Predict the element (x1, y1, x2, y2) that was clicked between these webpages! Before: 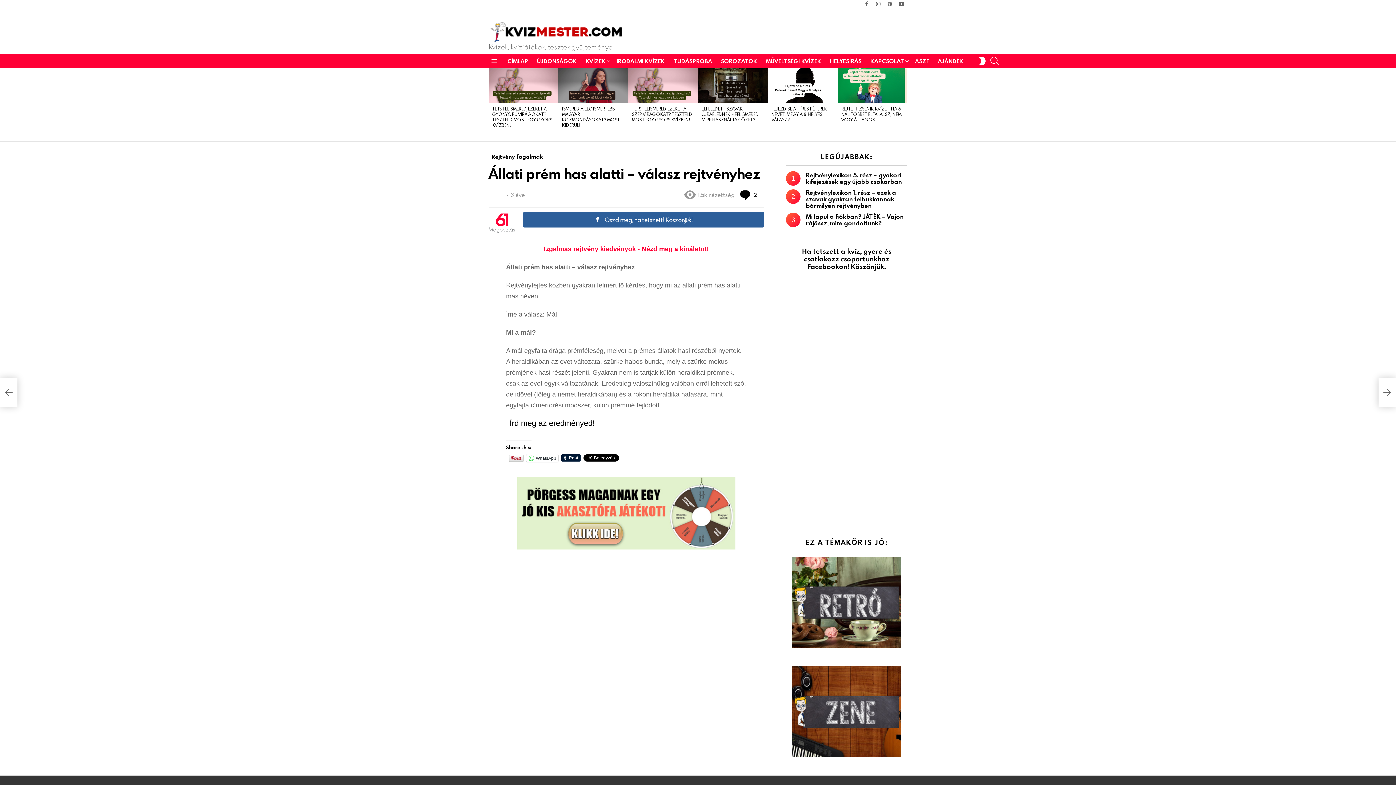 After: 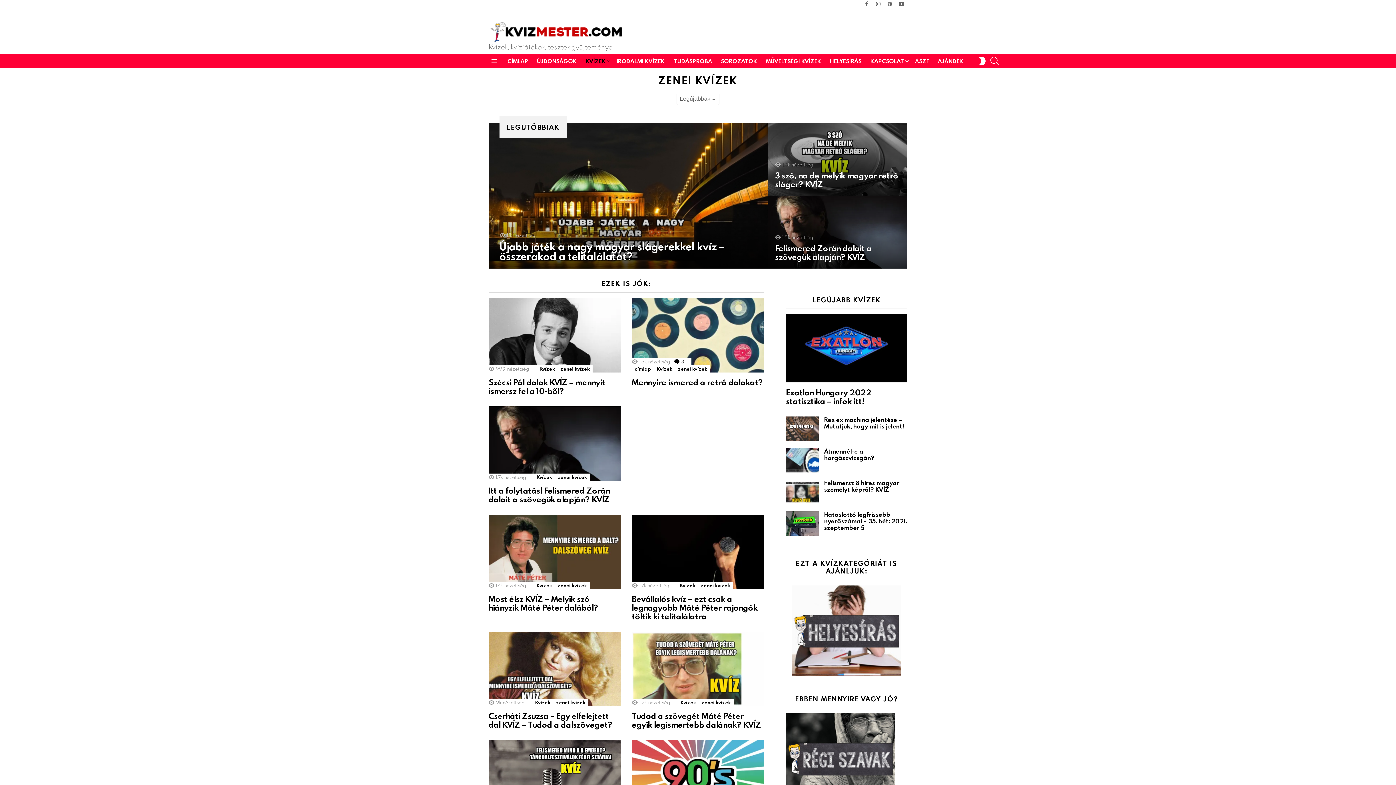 Action: bbox: (792, 752, 901, 758)